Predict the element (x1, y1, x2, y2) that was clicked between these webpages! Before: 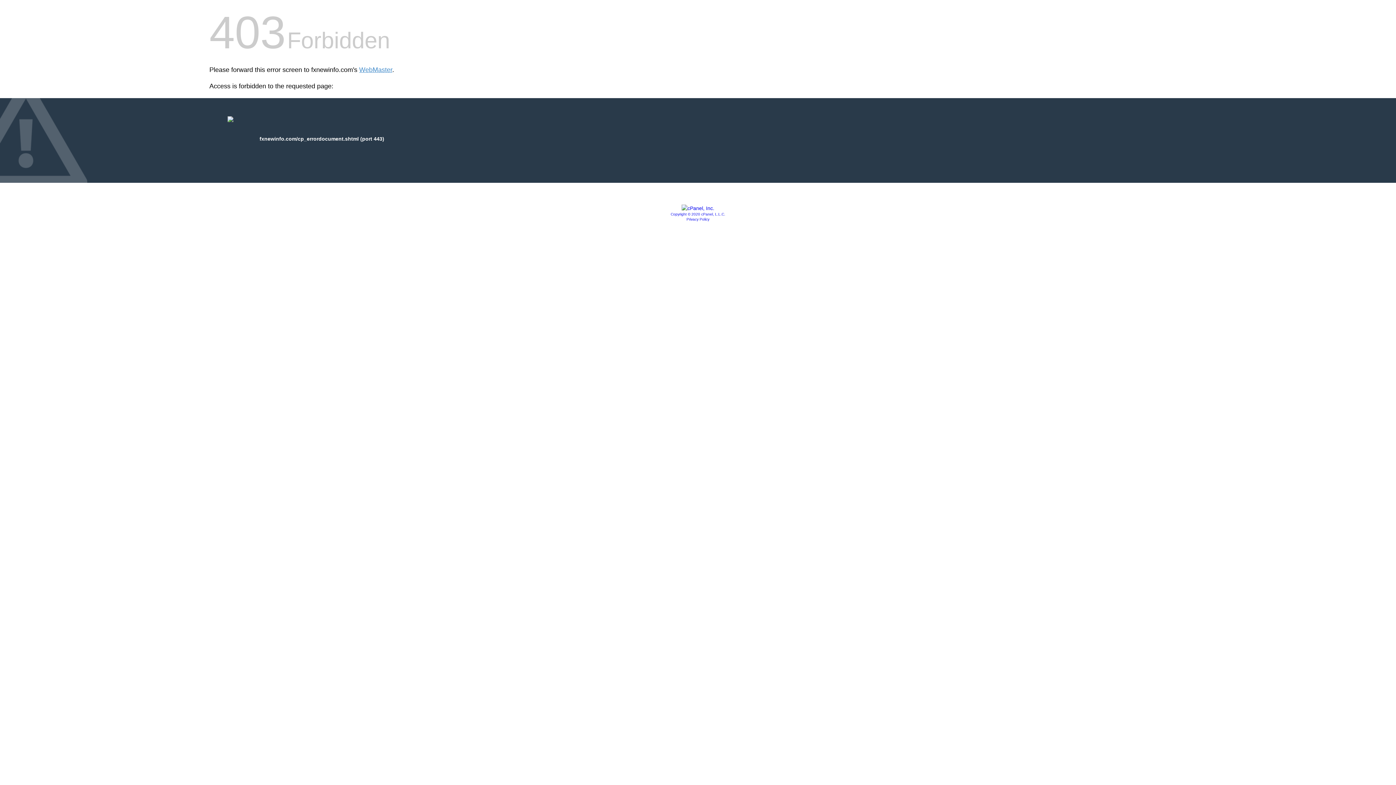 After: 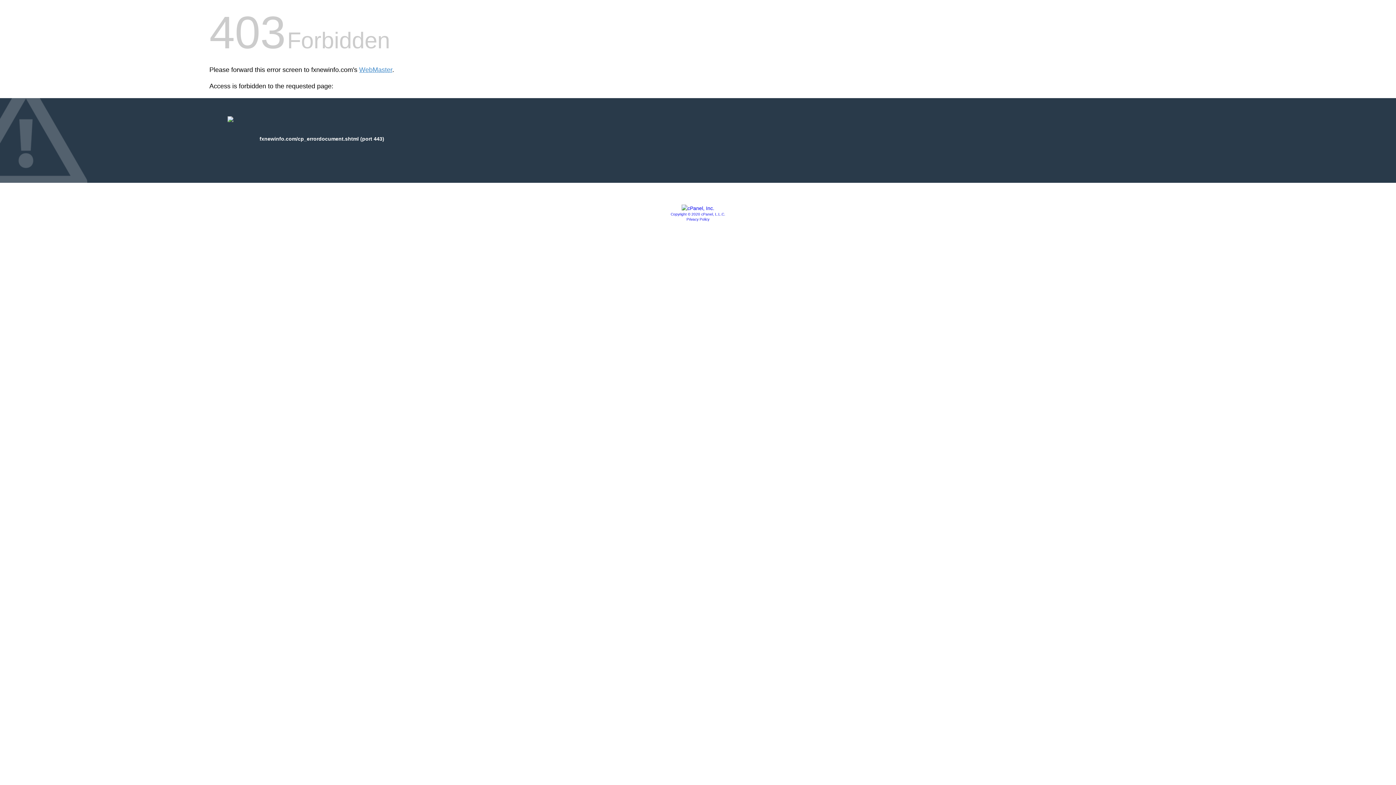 Action: label: Copyright © 2020 cPanel, L.L.C. bbox: (670, 212, 725, 216)